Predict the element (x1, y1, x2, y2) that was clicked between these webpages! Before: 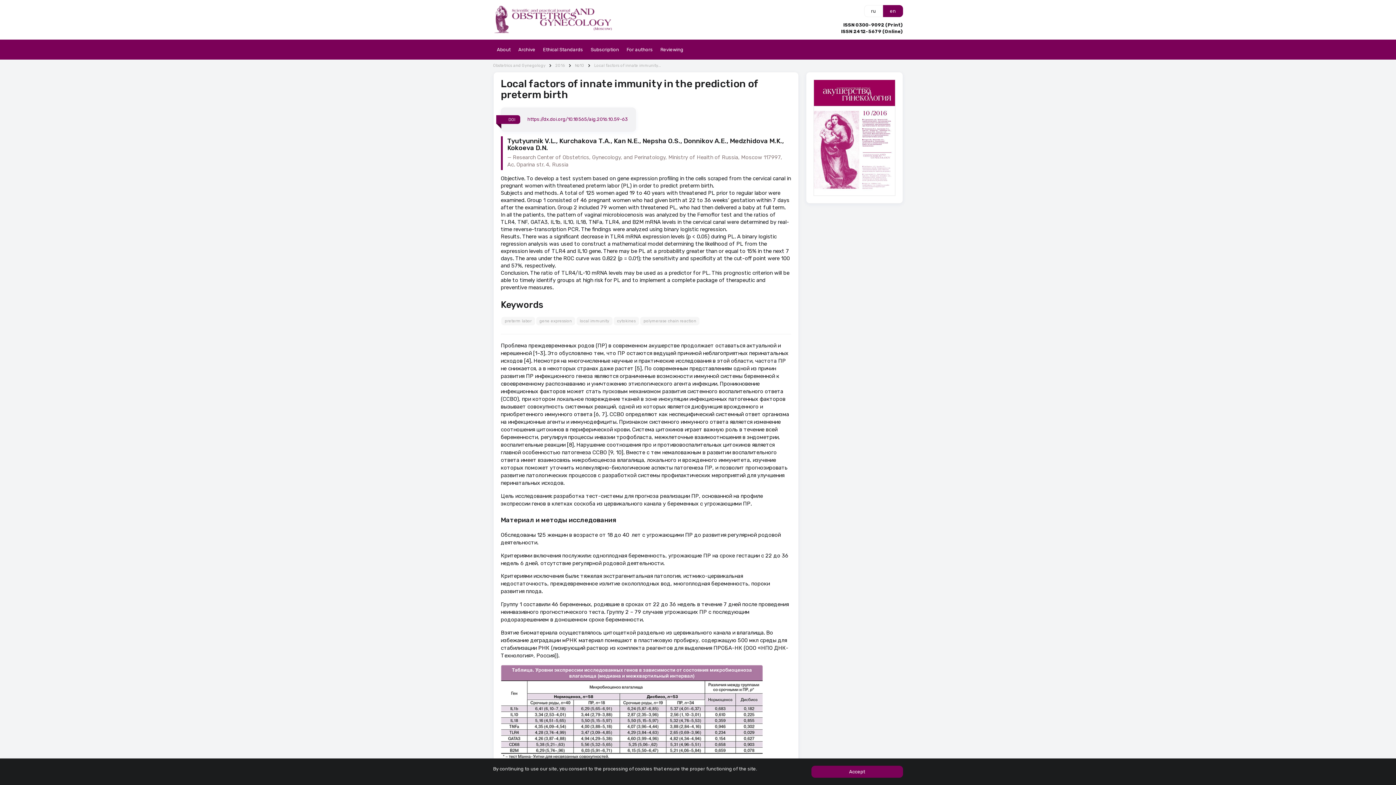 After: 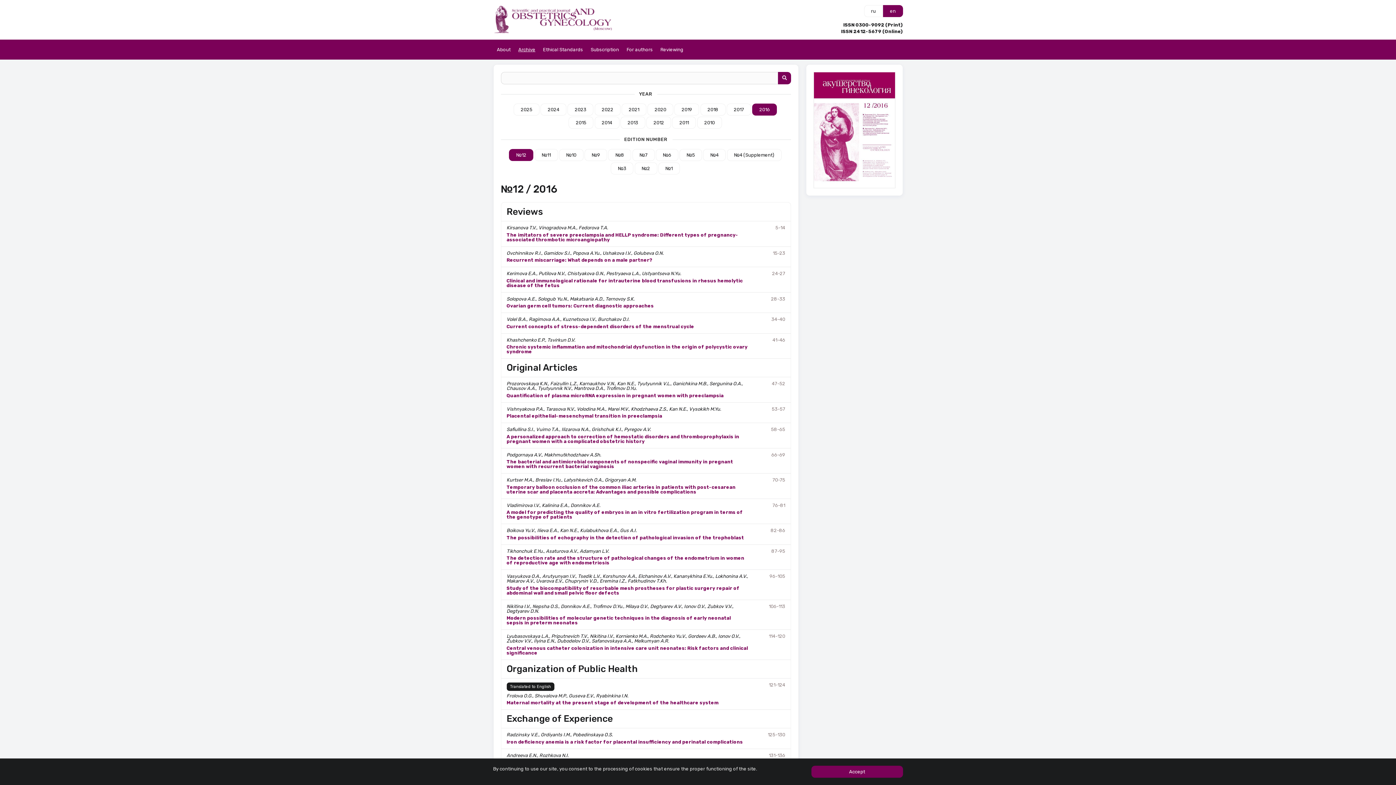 Action: label: 2016 bbox: (555, 63, 565, 68)